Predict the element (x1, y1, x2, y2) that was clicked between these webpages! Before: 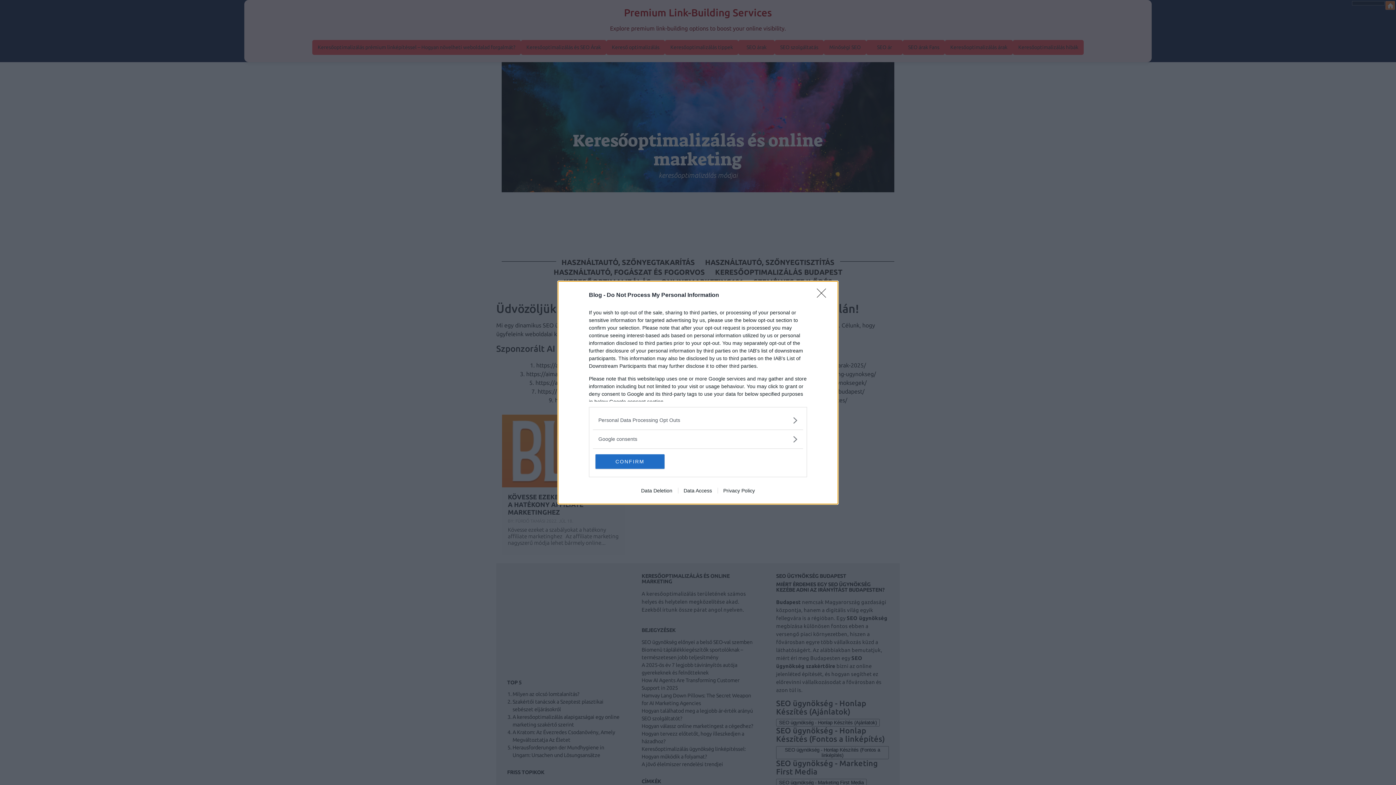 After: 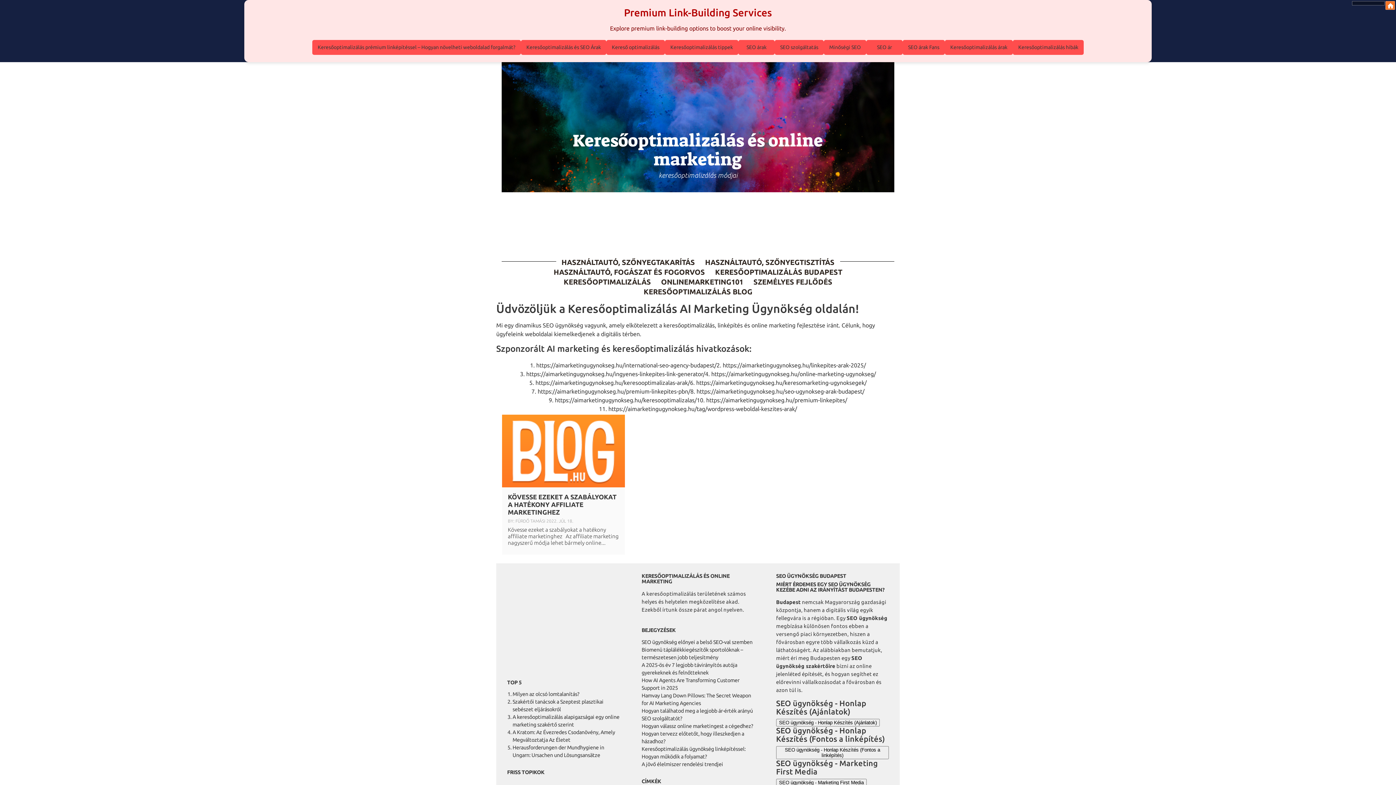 Action: label: Close bbox: (817, 288, 830, 302)